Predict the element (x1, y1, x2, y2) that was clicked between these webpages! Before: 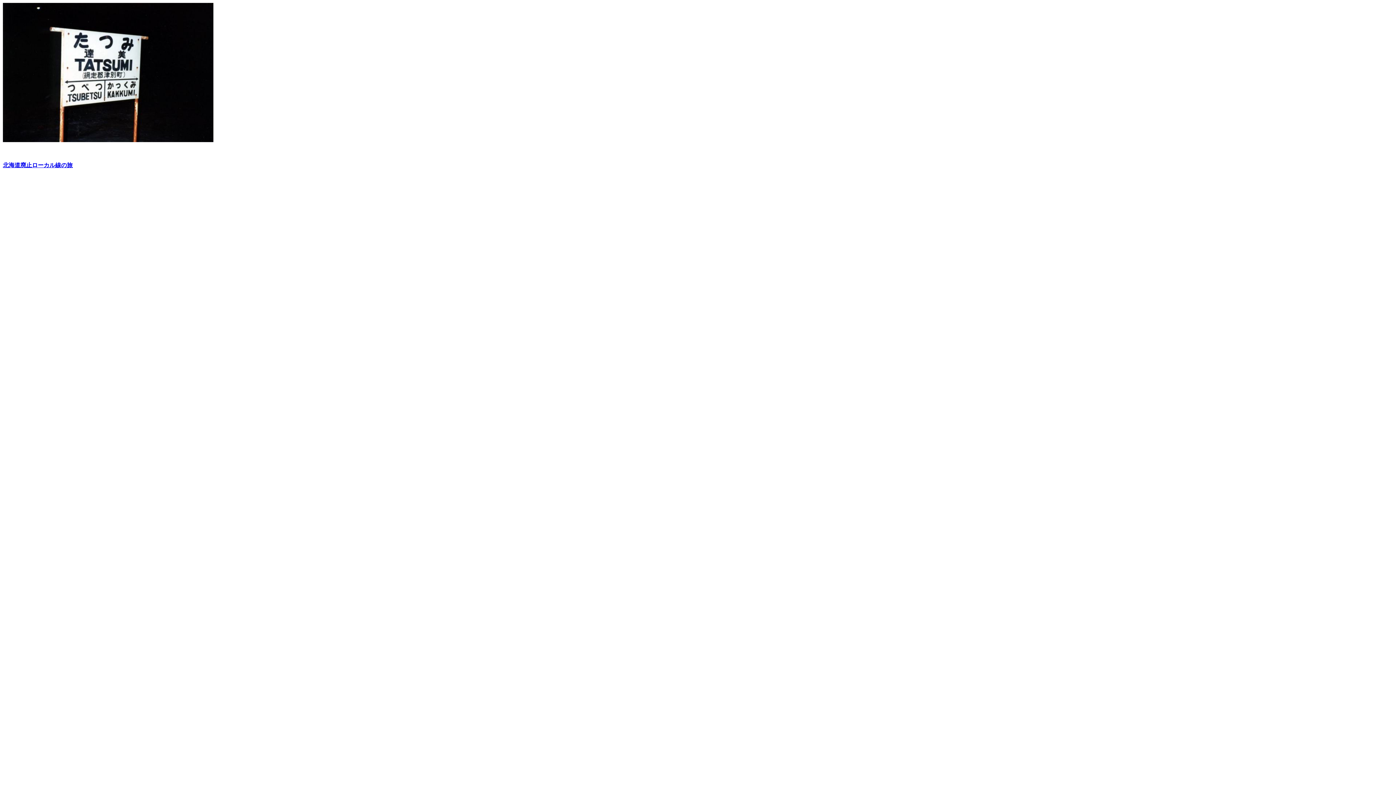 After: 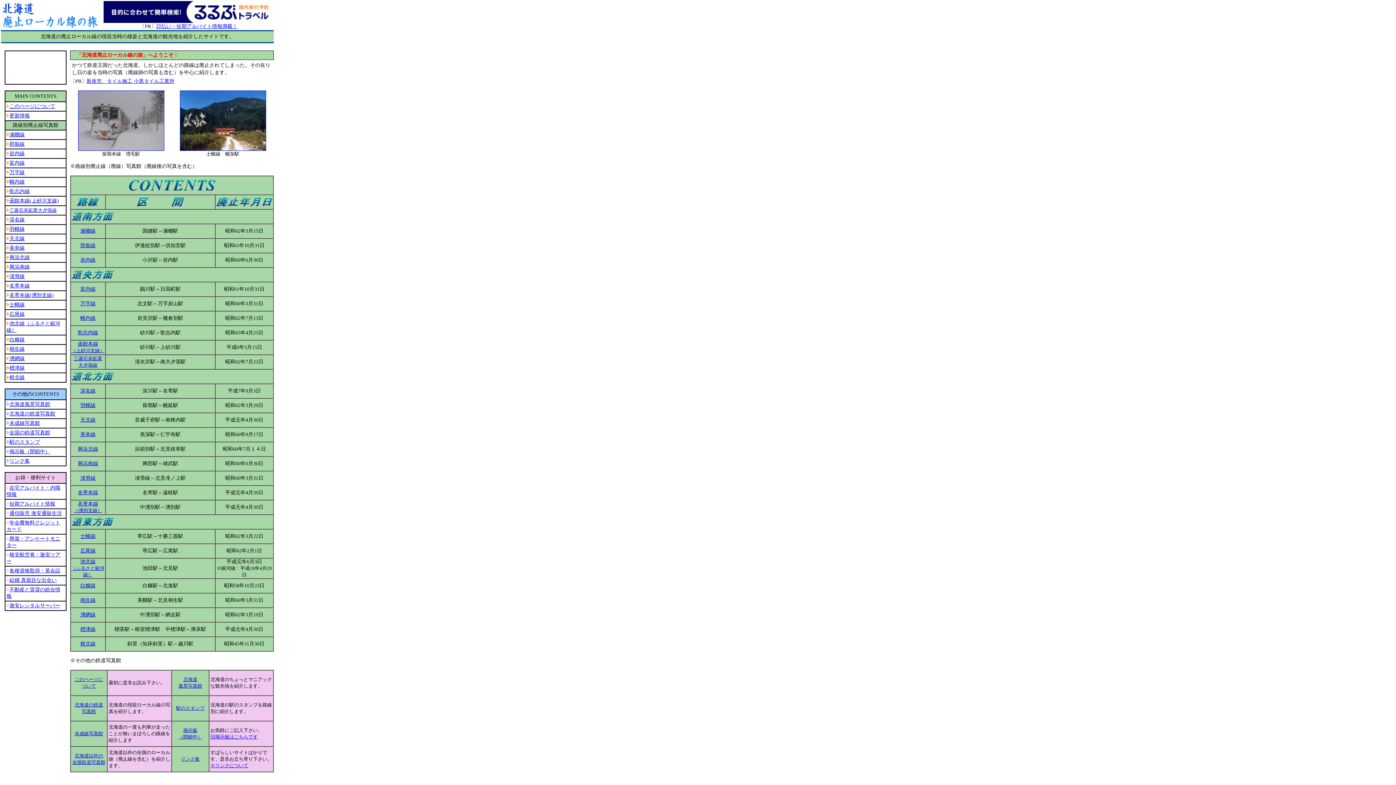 Action: label: 北海道廃止ローカル線の旅 bbox: (2, 162, 72, 168)